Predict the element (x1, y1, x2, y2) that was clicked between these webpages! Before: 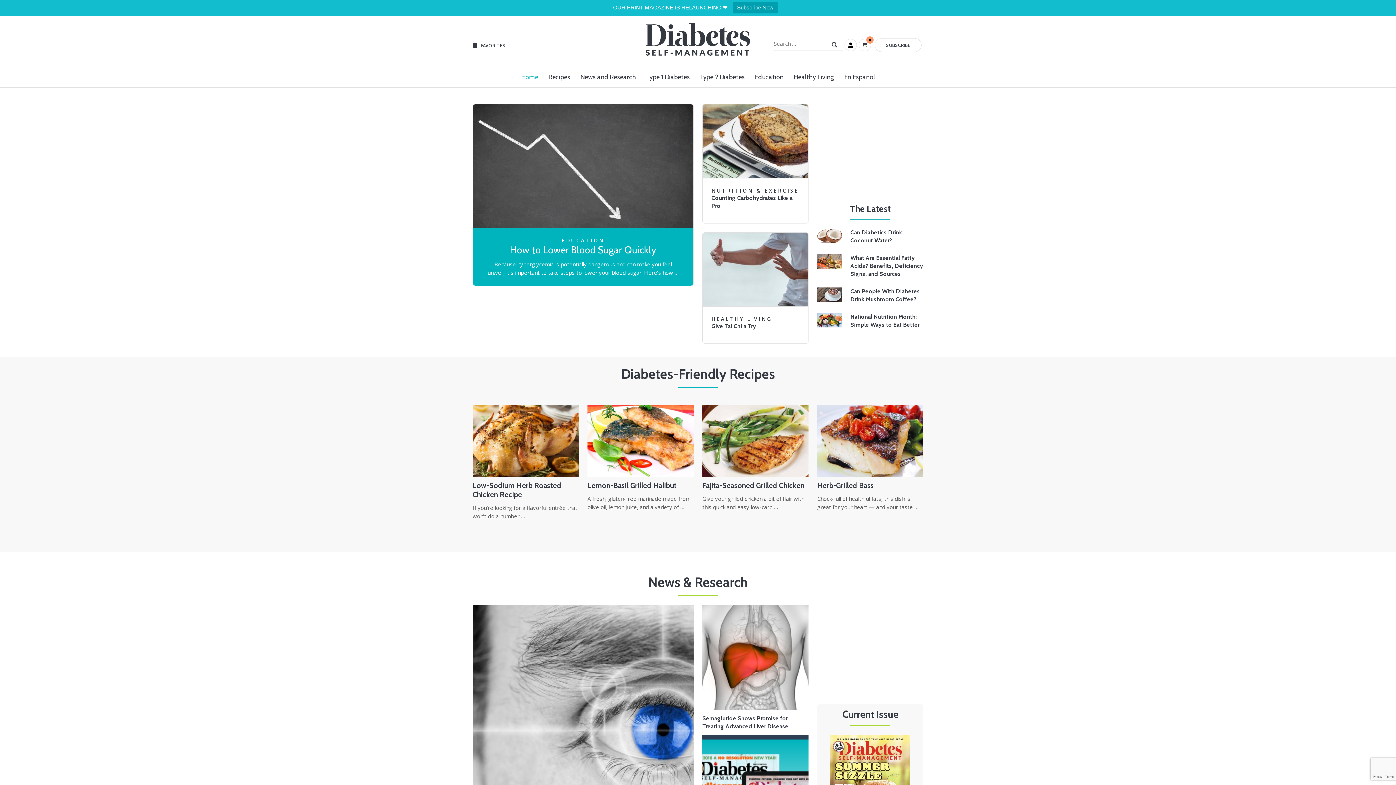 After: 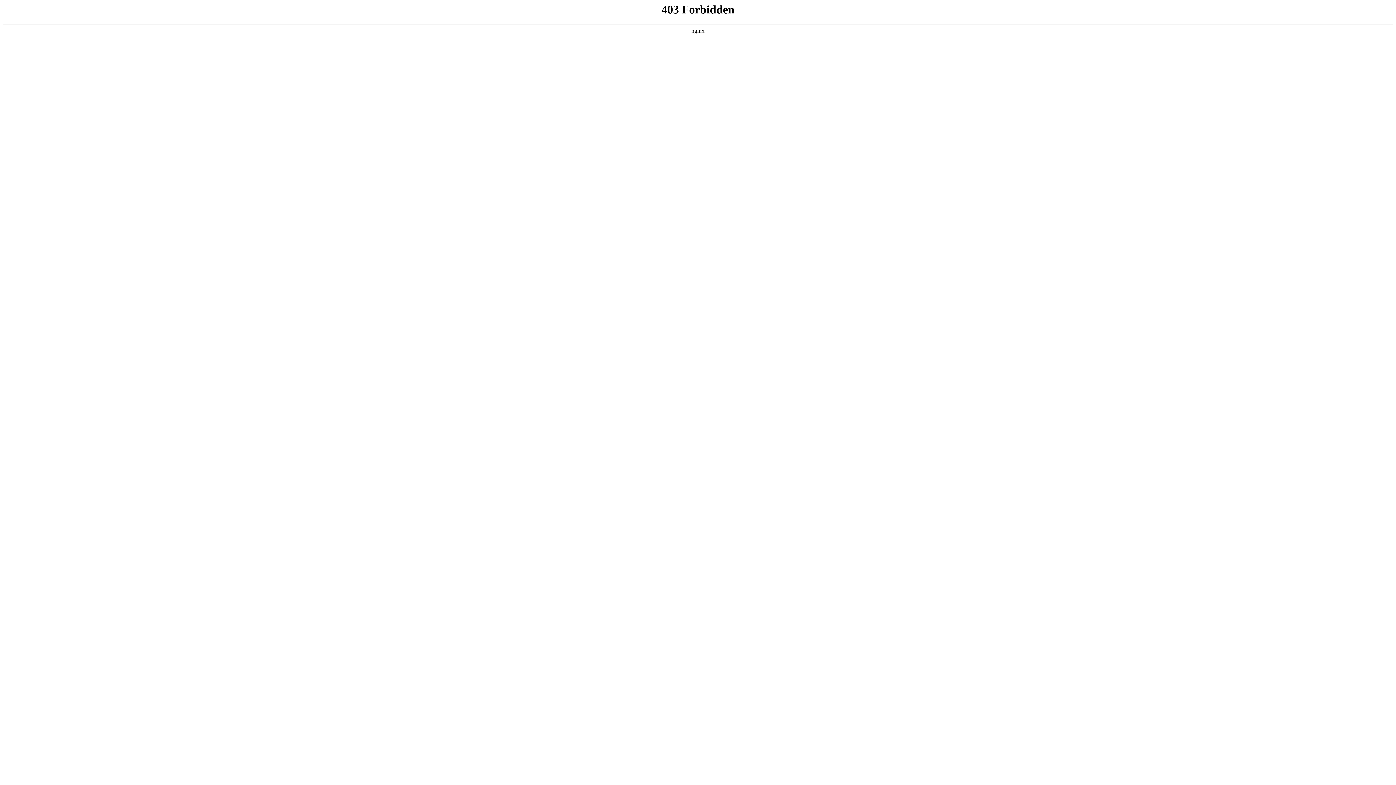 Action: label: Give Tai Chi a Try bbox: (711, 322, 756, 329)